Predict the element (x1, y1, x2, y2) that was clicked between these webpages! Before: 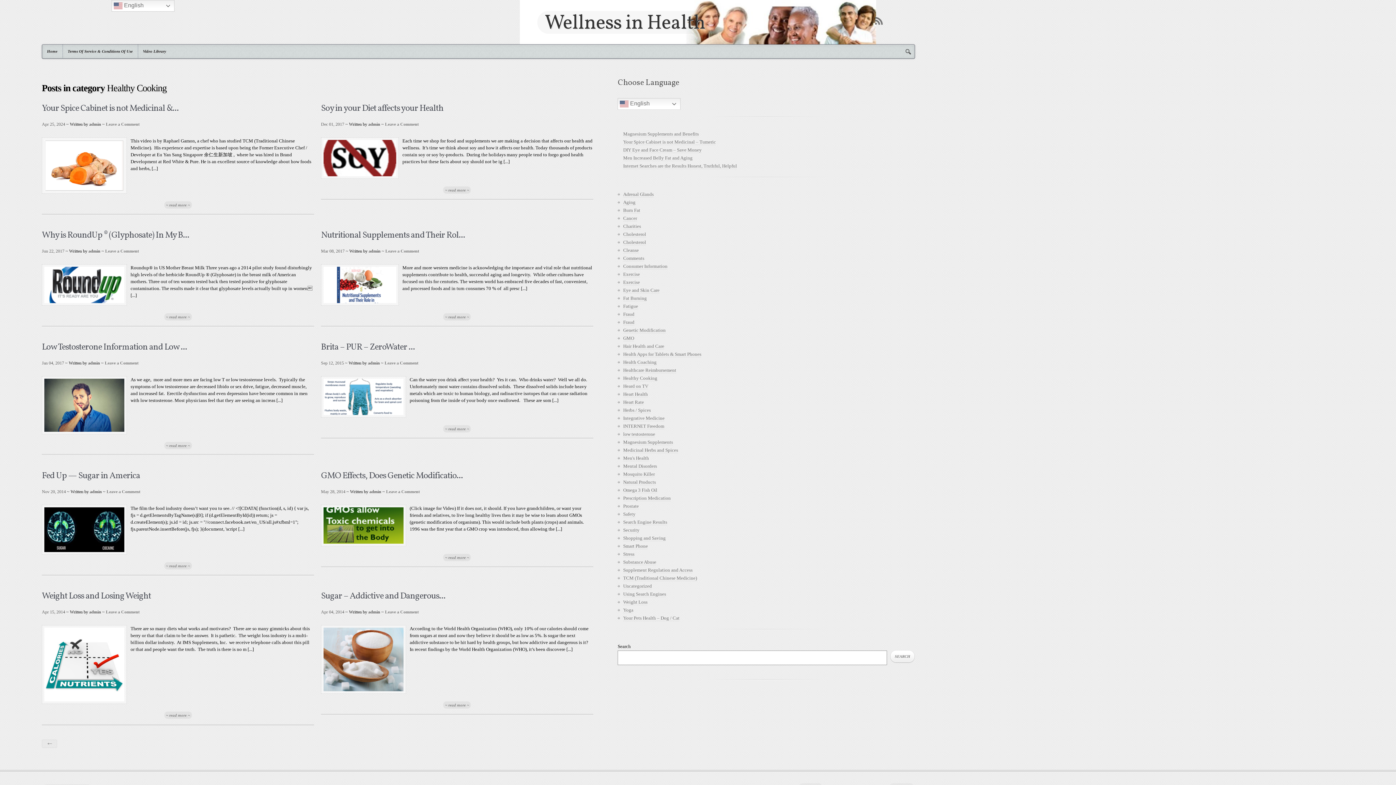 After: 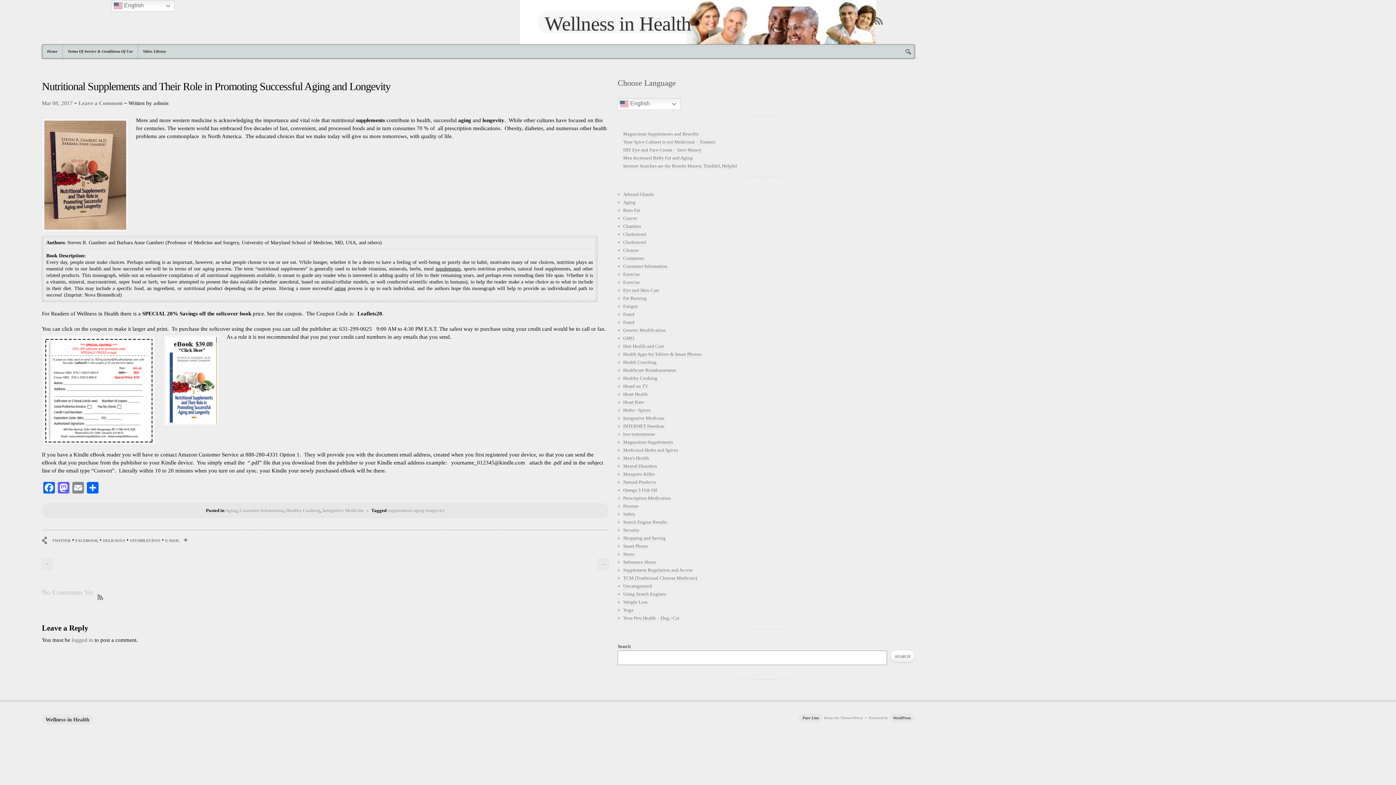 Action: bbox: (321, 264, 402, 311)